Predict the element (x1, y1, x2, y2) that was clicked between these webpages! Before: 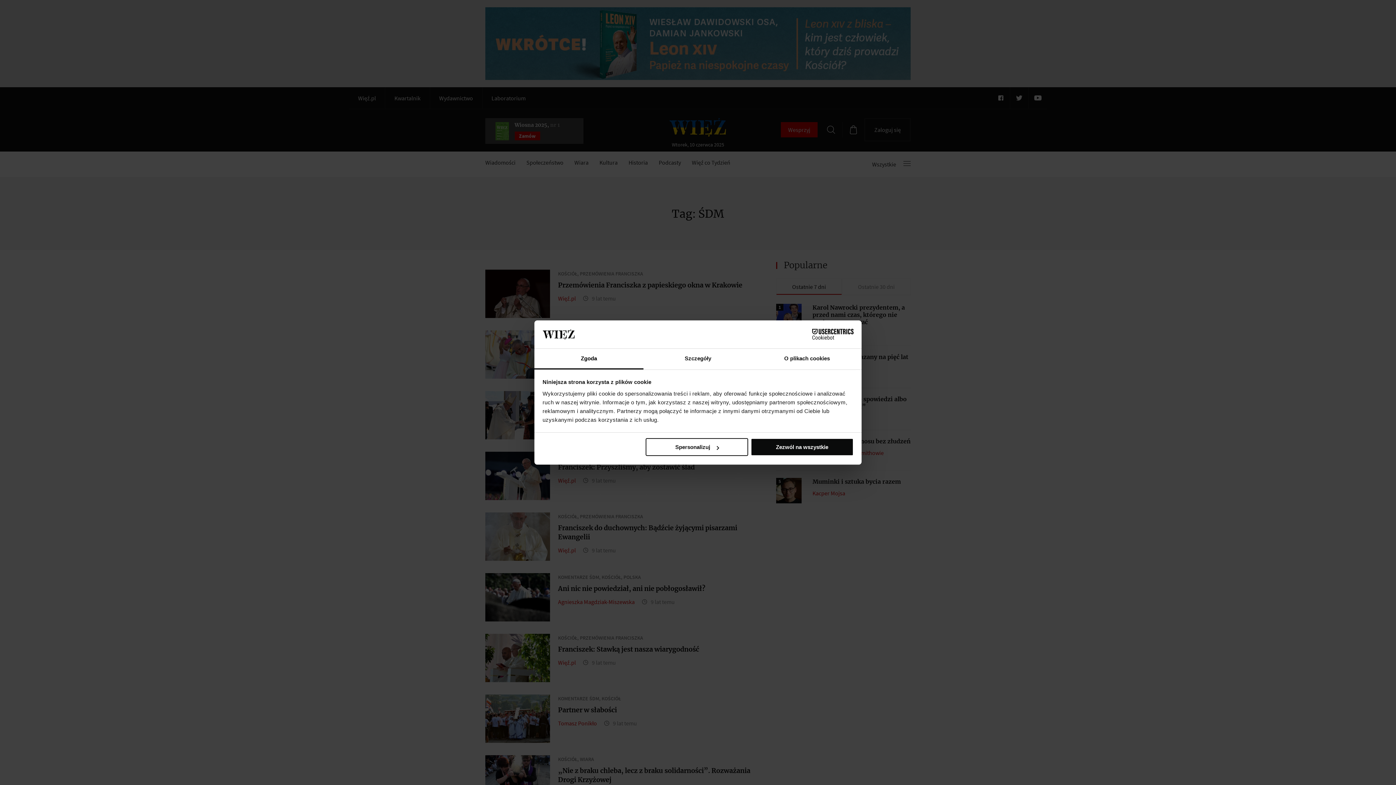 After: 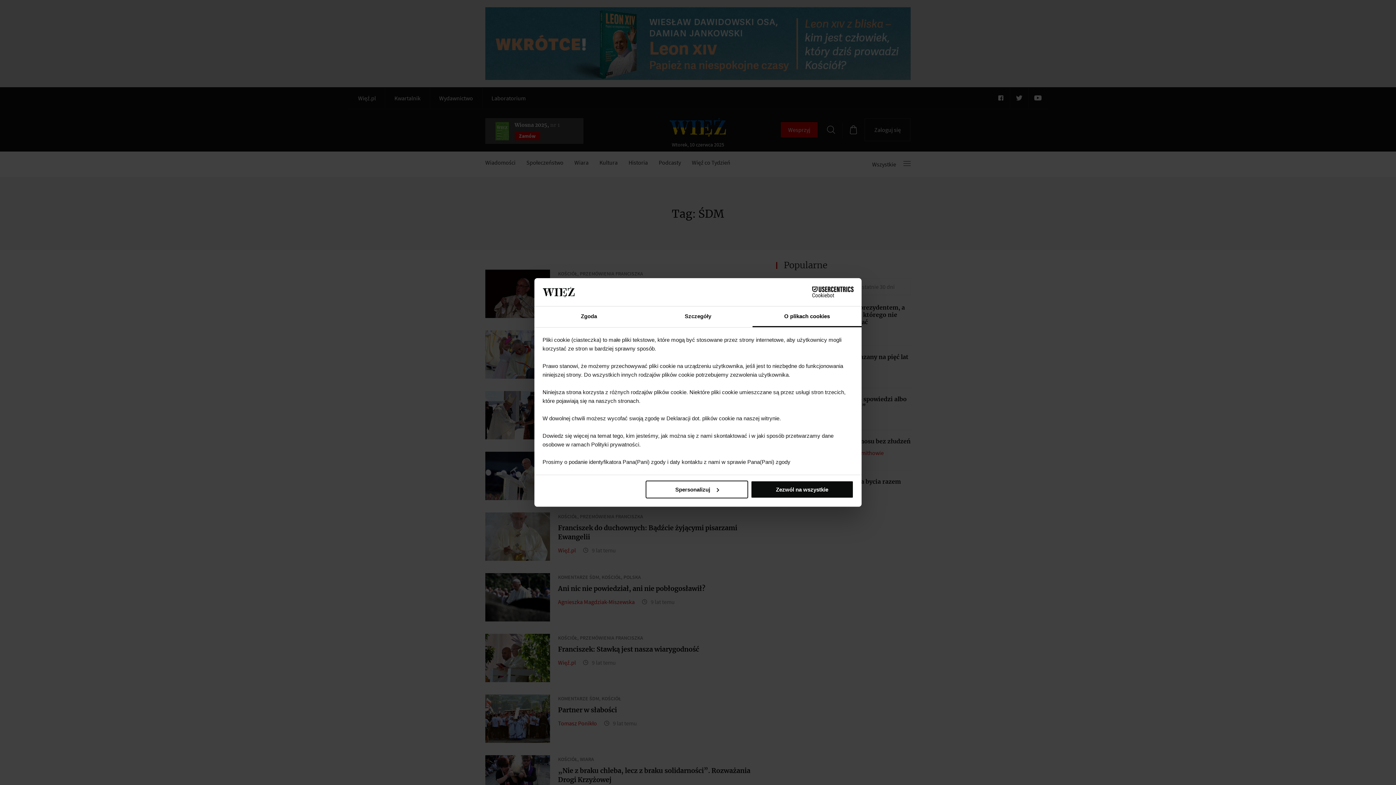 Action: label: O plikach cookies bbox: (752, 348, 861, 369)